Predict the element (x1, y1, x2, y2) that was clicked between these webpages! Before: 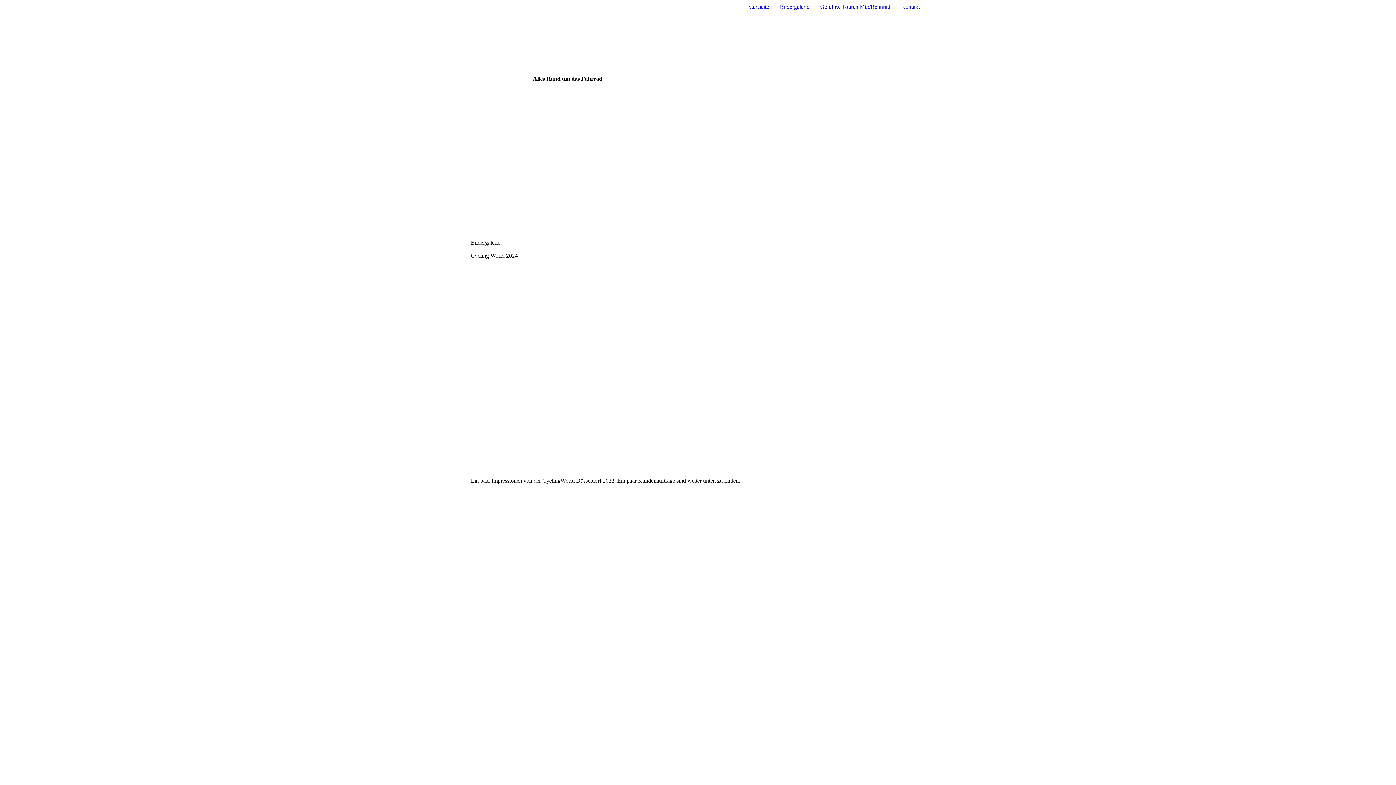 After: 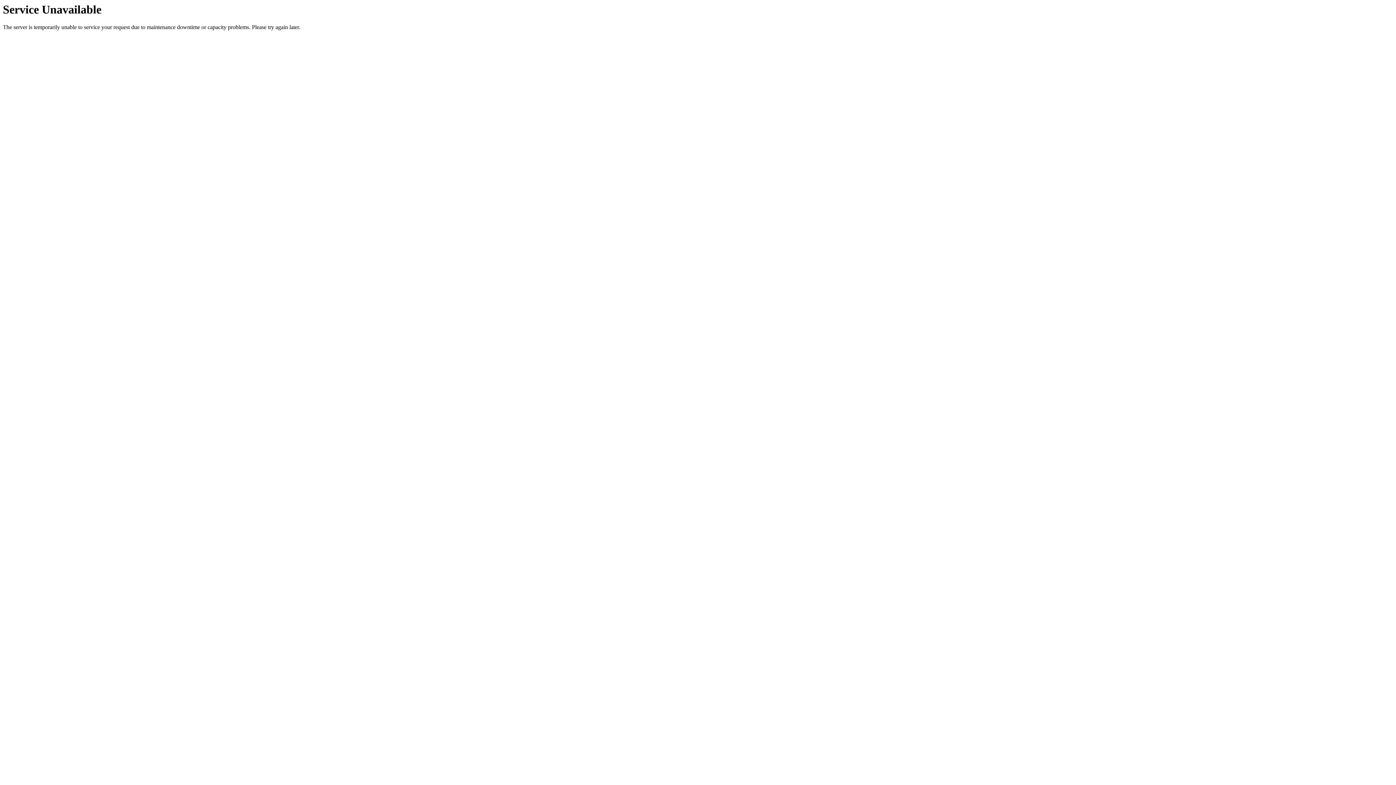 Action: label: Geführte Touren Mtb/Rennrad bbox: (820, 3, 890, 9)